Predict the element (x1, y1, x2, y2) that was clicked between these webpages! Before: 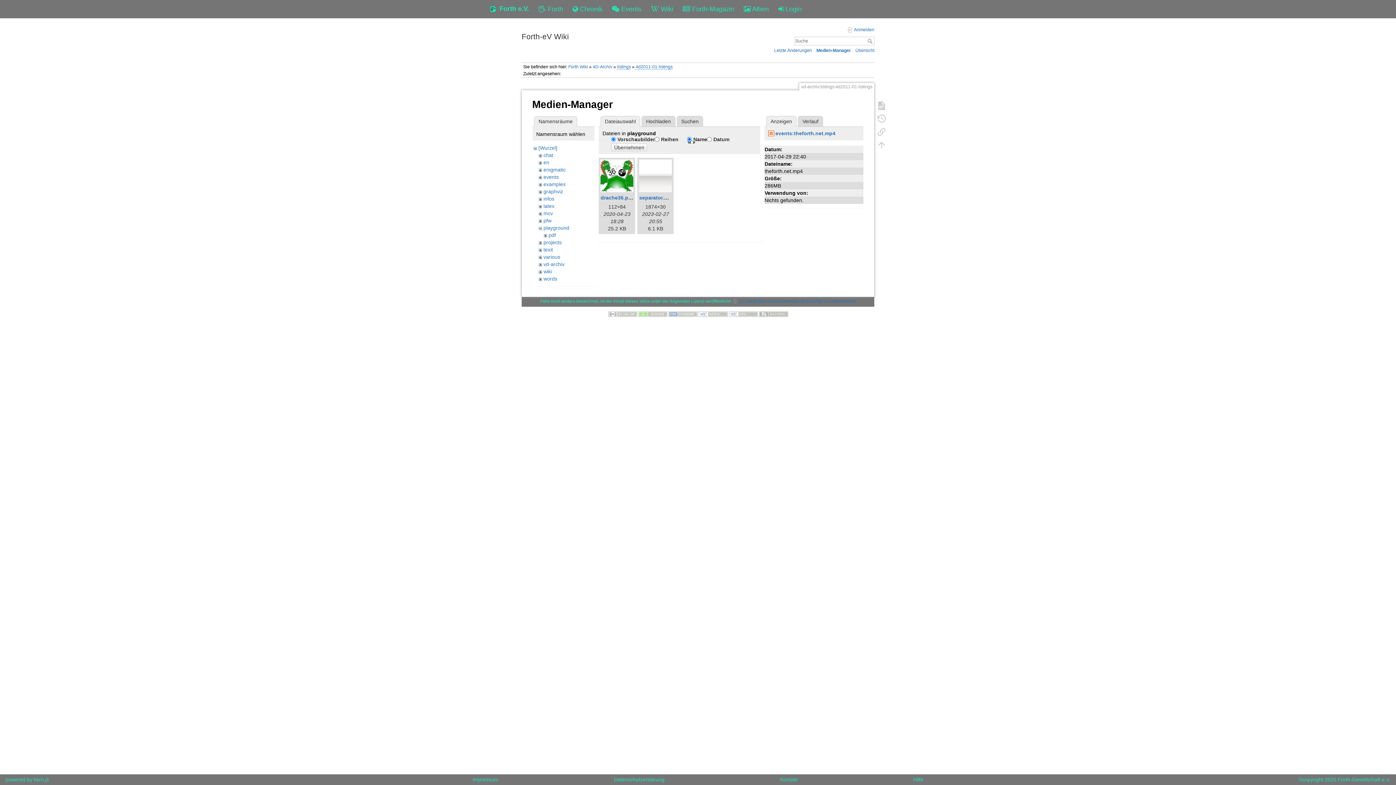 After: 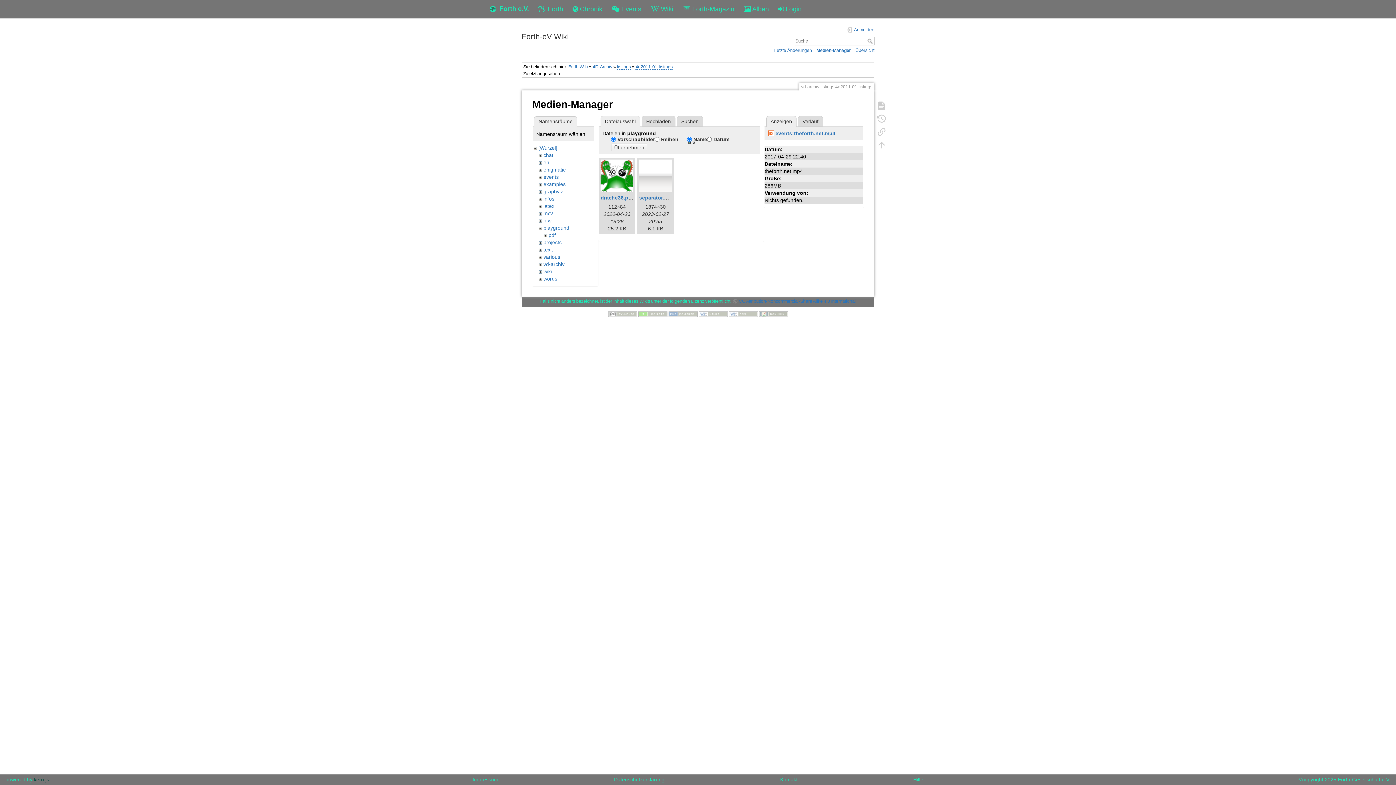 Action: bbox: (33, 777, 49, 782) label: kern.js